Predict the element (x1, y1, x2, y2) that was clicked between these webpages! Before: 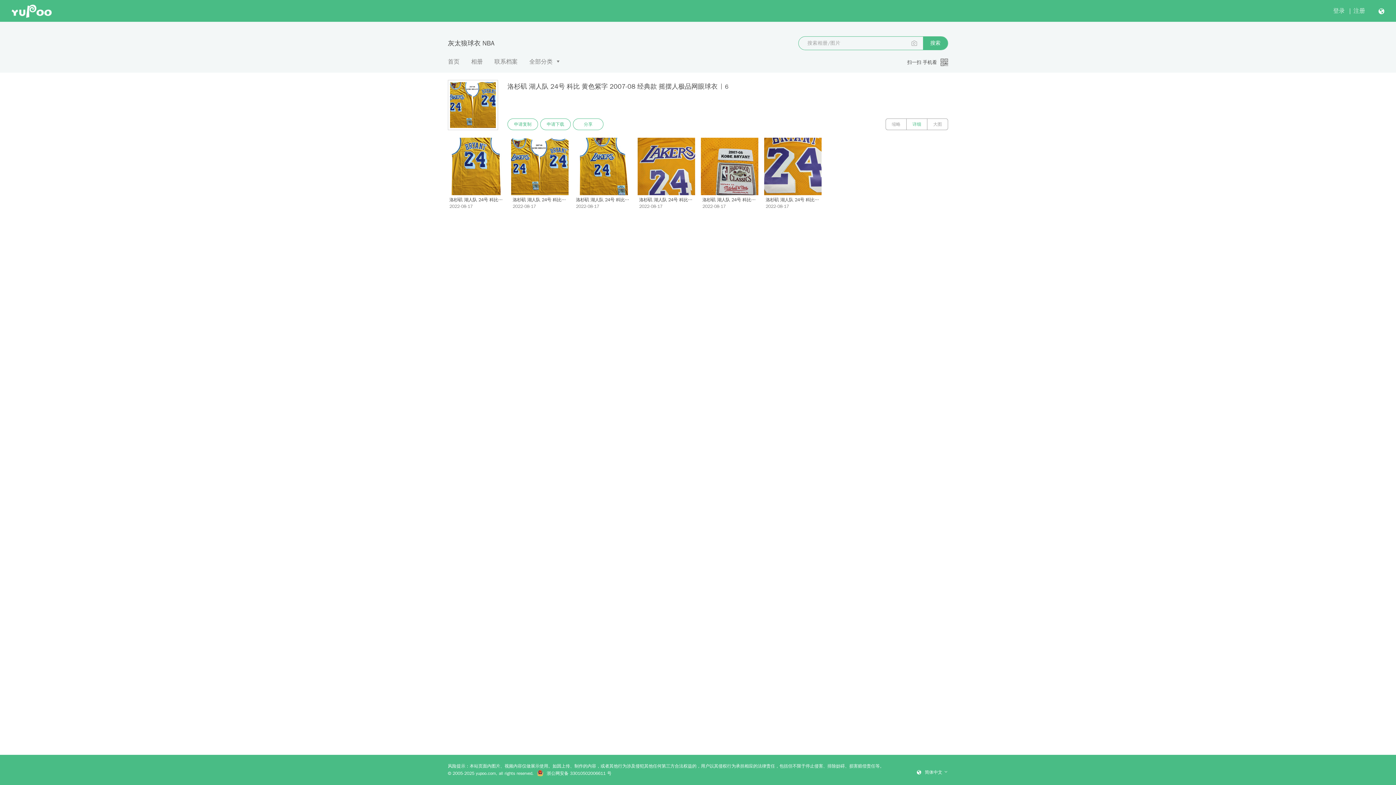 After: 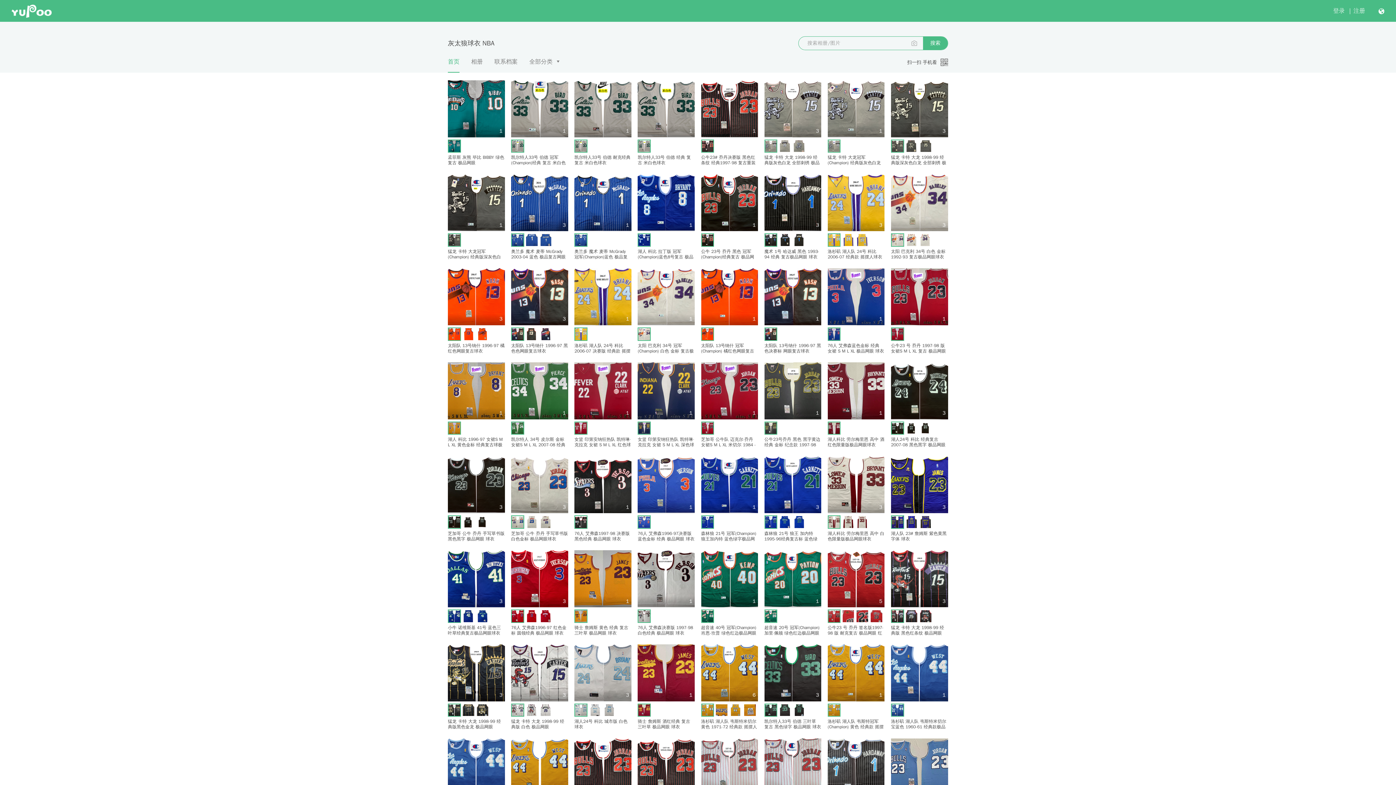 Action: label: 首页 bbox: (448, 57, 459, 72)